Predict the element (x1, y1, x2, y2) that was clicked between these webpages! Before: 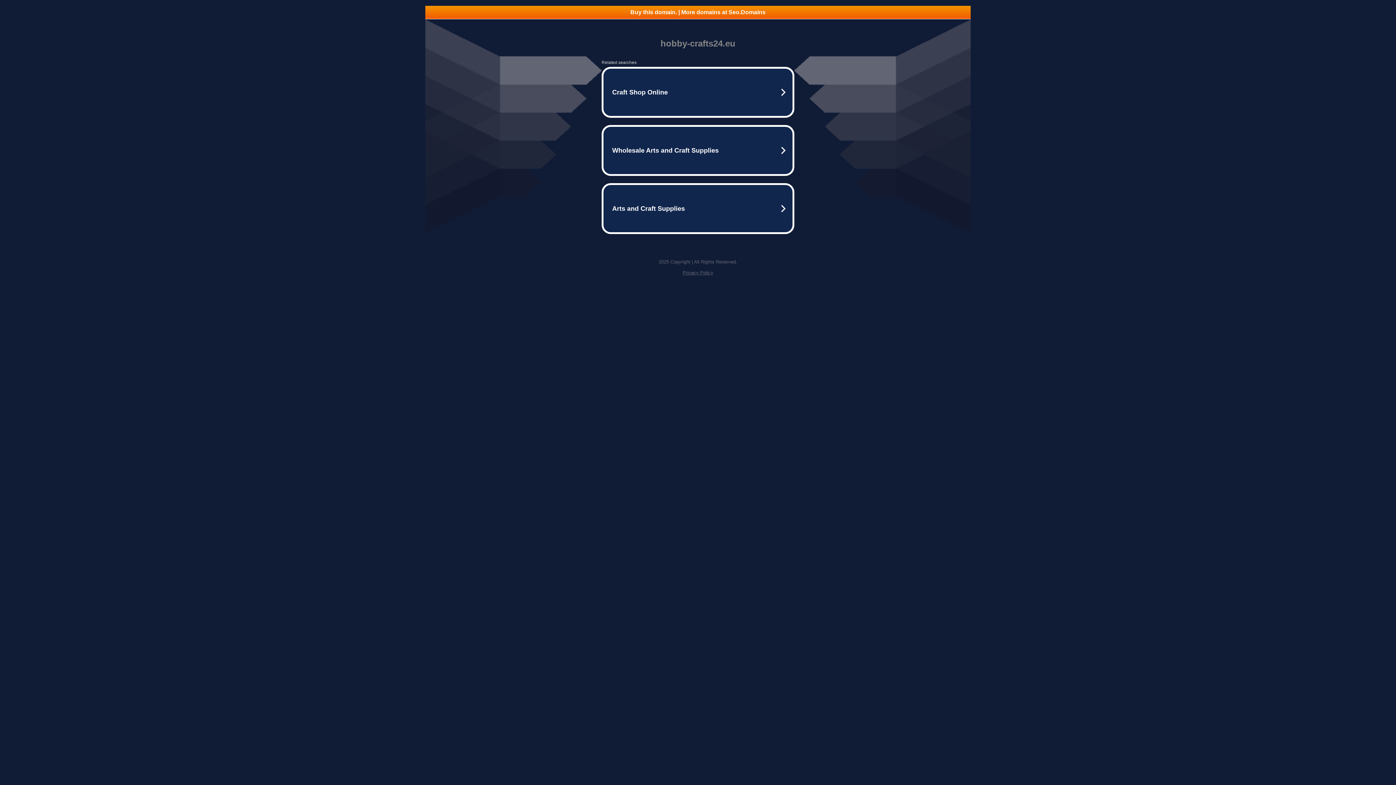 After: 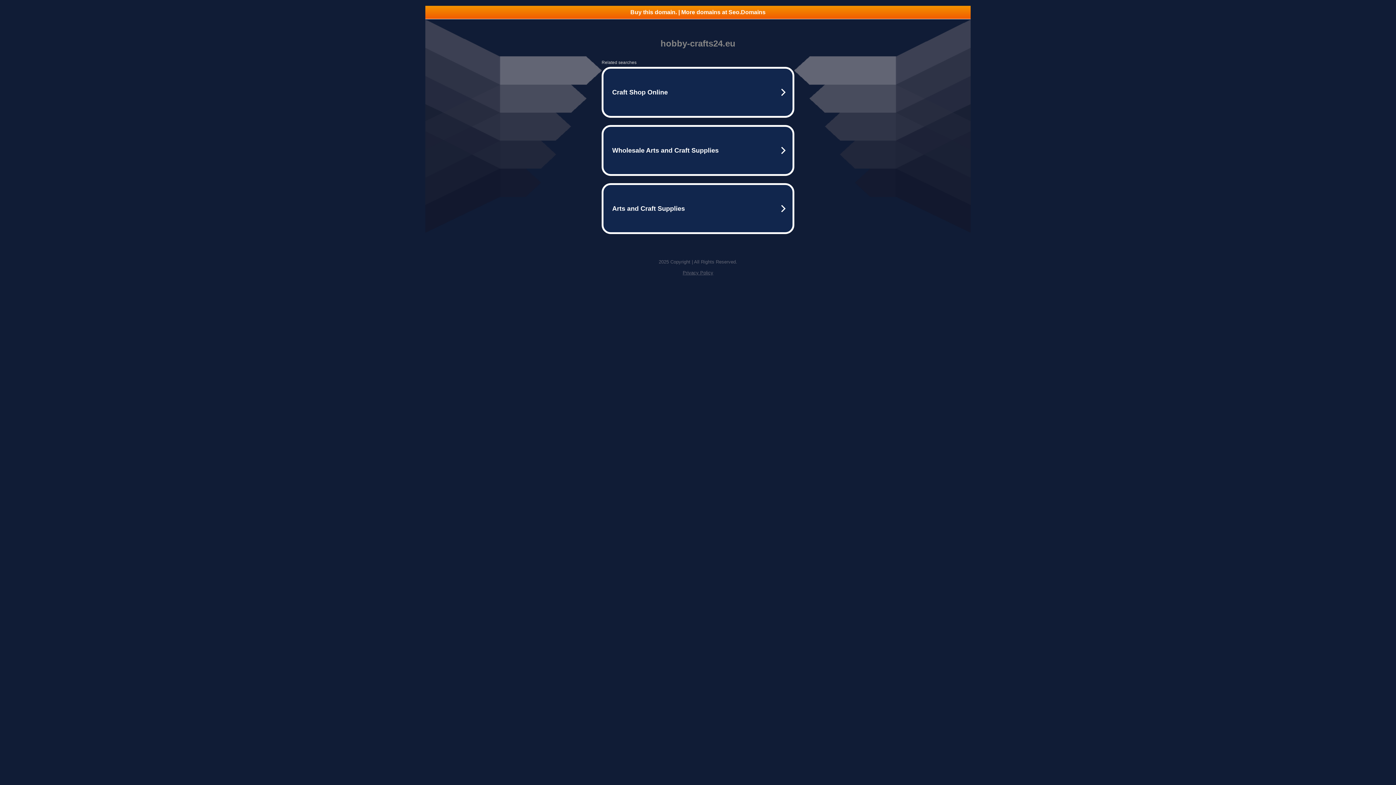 Action: bbox: (425, 5, 970, 18) label: Buy this domain. | More domains at Seo.Domains